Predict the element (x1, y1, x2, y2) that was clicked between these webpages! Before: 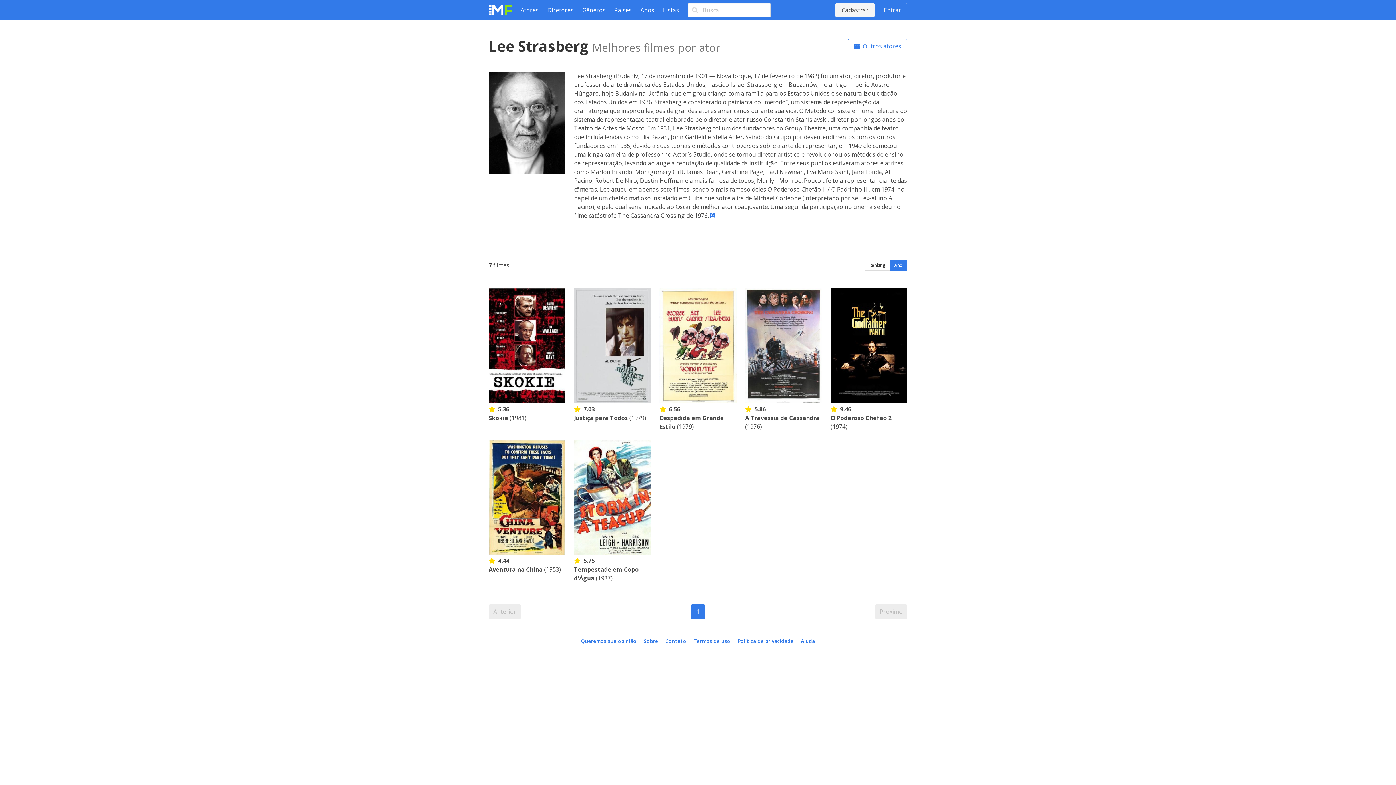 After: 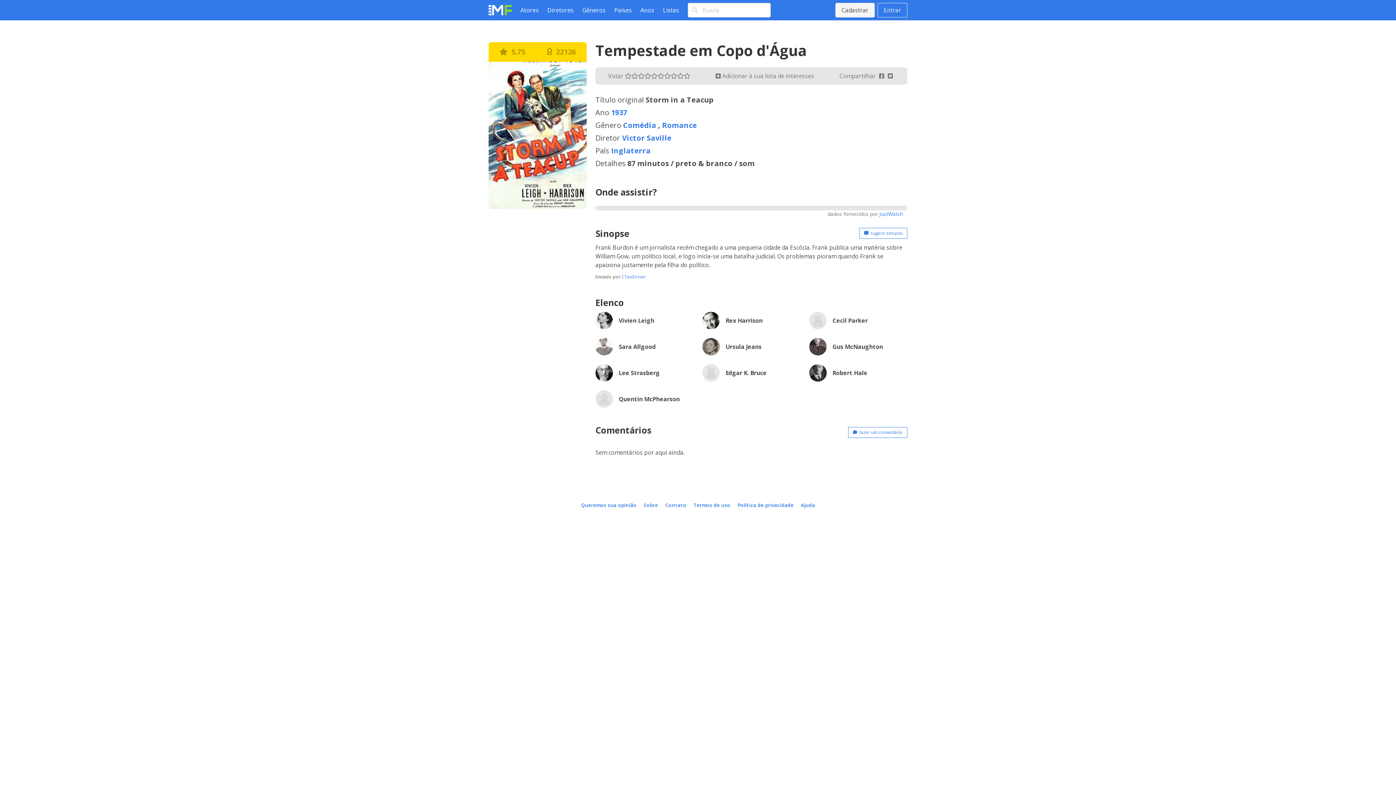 Action: label:   5.75
Tempestade em Copo d'Água (1937) bbox: (574, 439, 651, 582)